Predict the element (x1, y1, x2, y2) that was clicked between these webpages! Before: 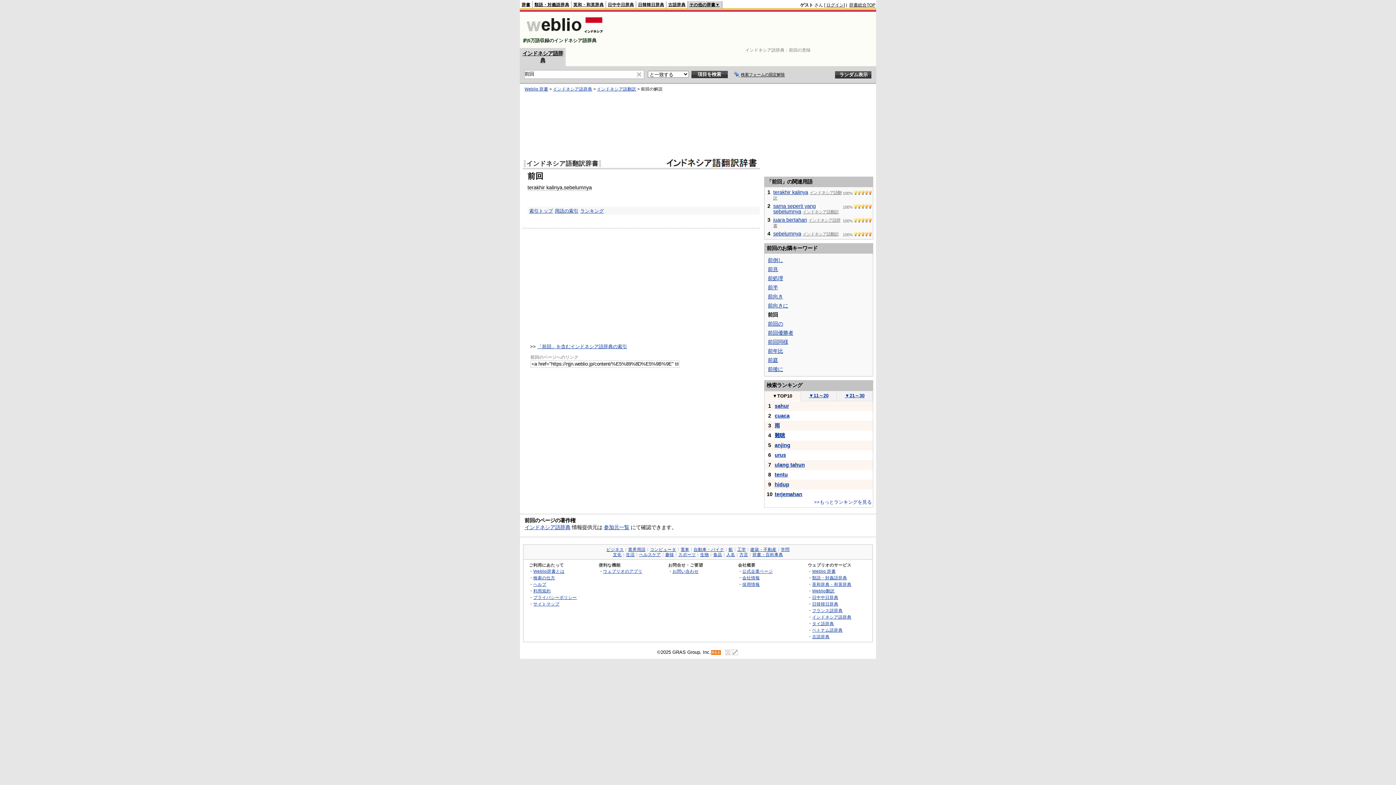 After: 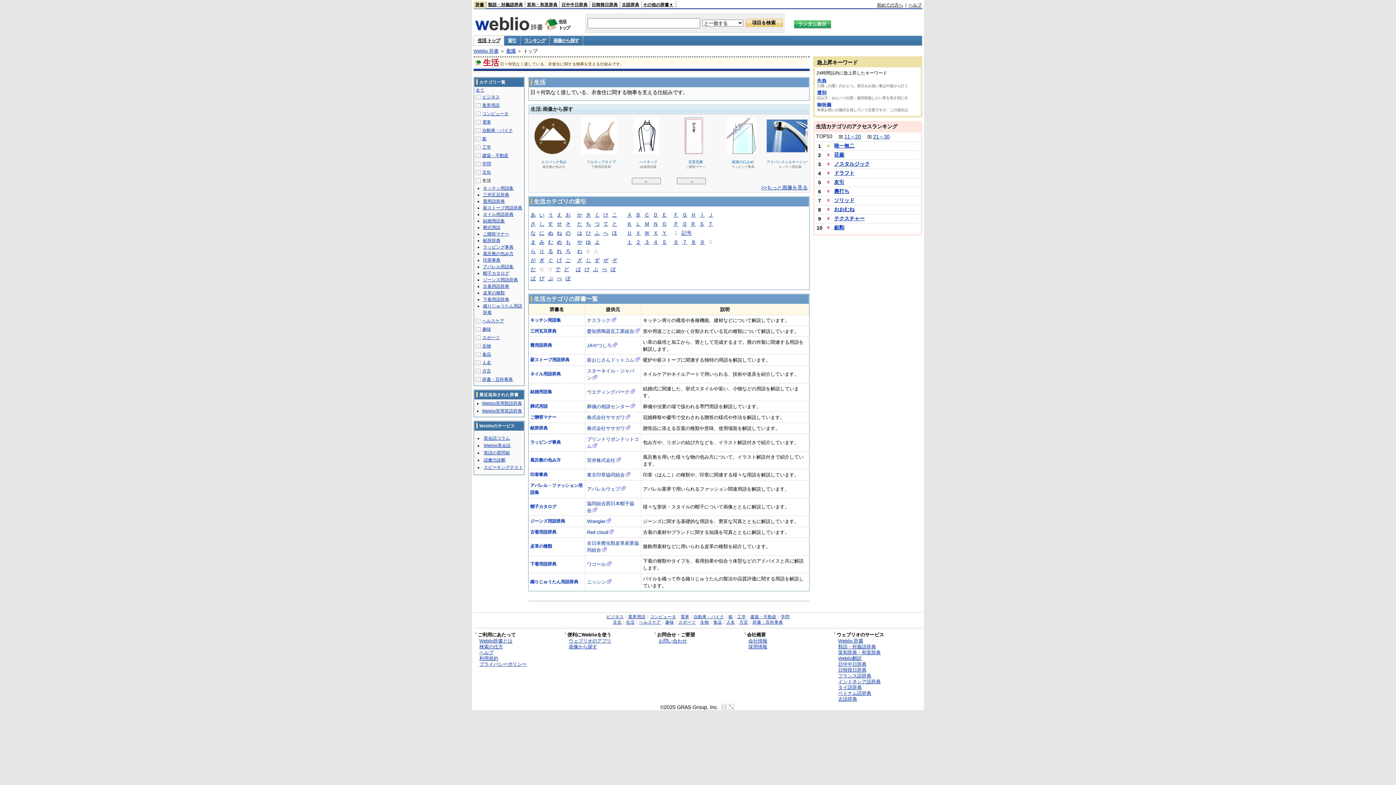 Action: bbox: (626, 552, 634, 557) label: 生活